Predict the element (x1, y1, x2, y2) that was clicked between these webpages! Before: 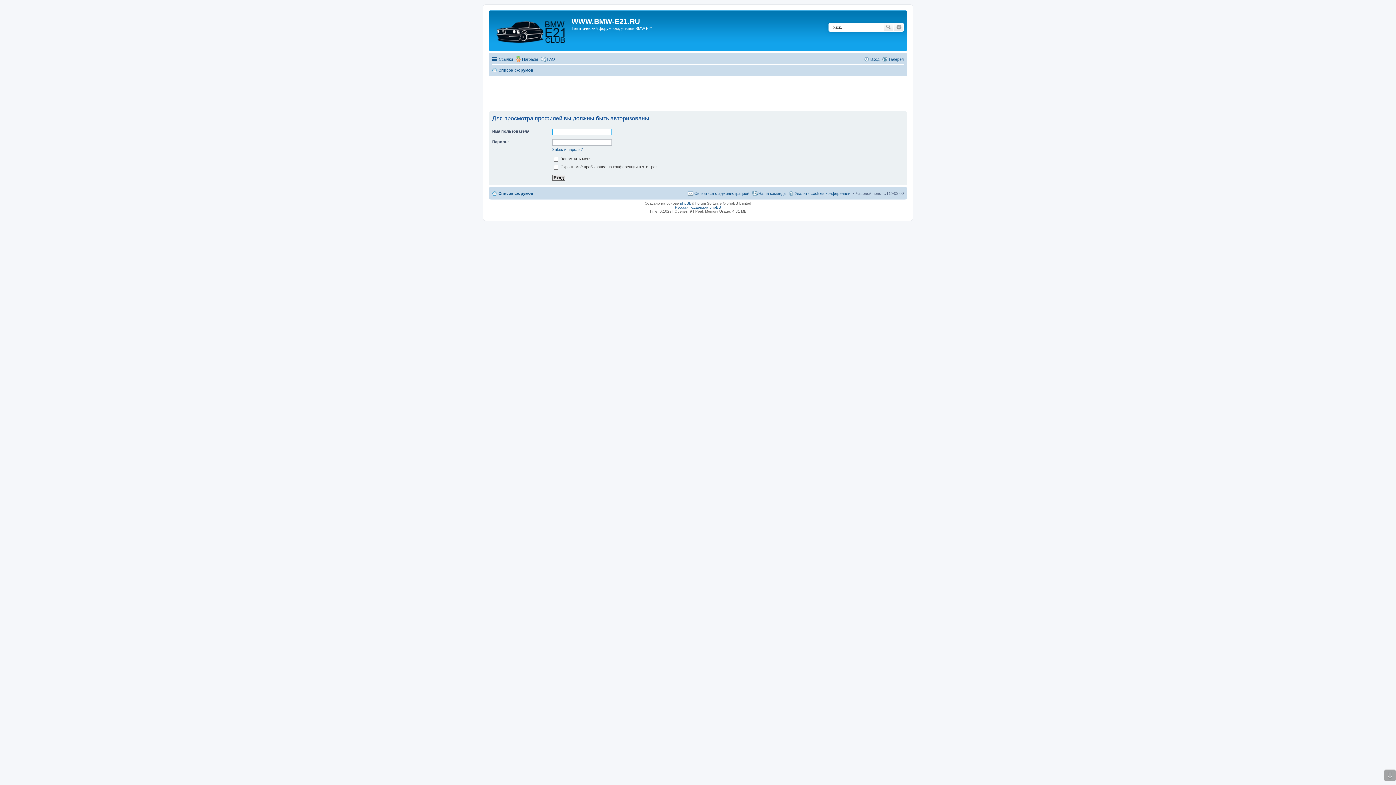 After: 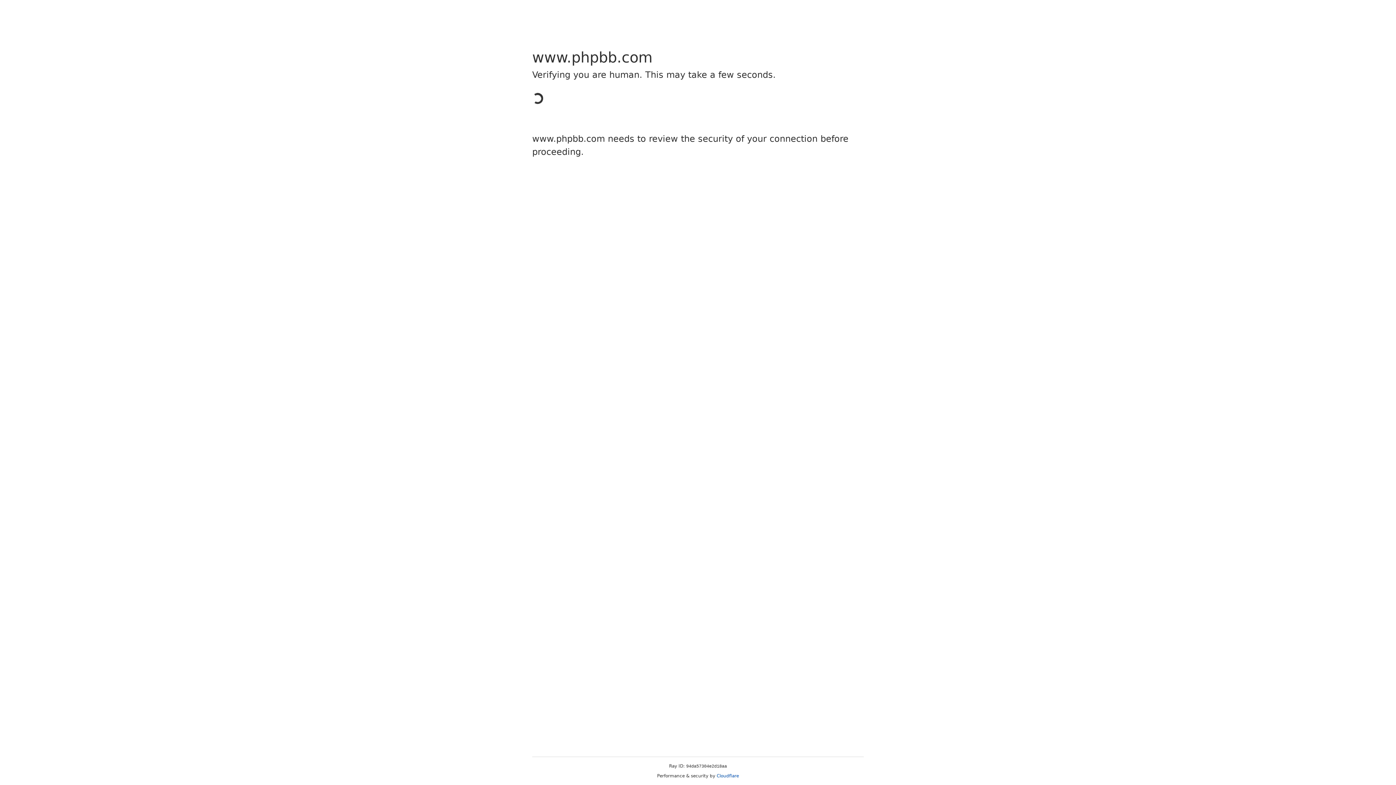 Action: label: phpBB bbox: (680, 201, 691, 205)